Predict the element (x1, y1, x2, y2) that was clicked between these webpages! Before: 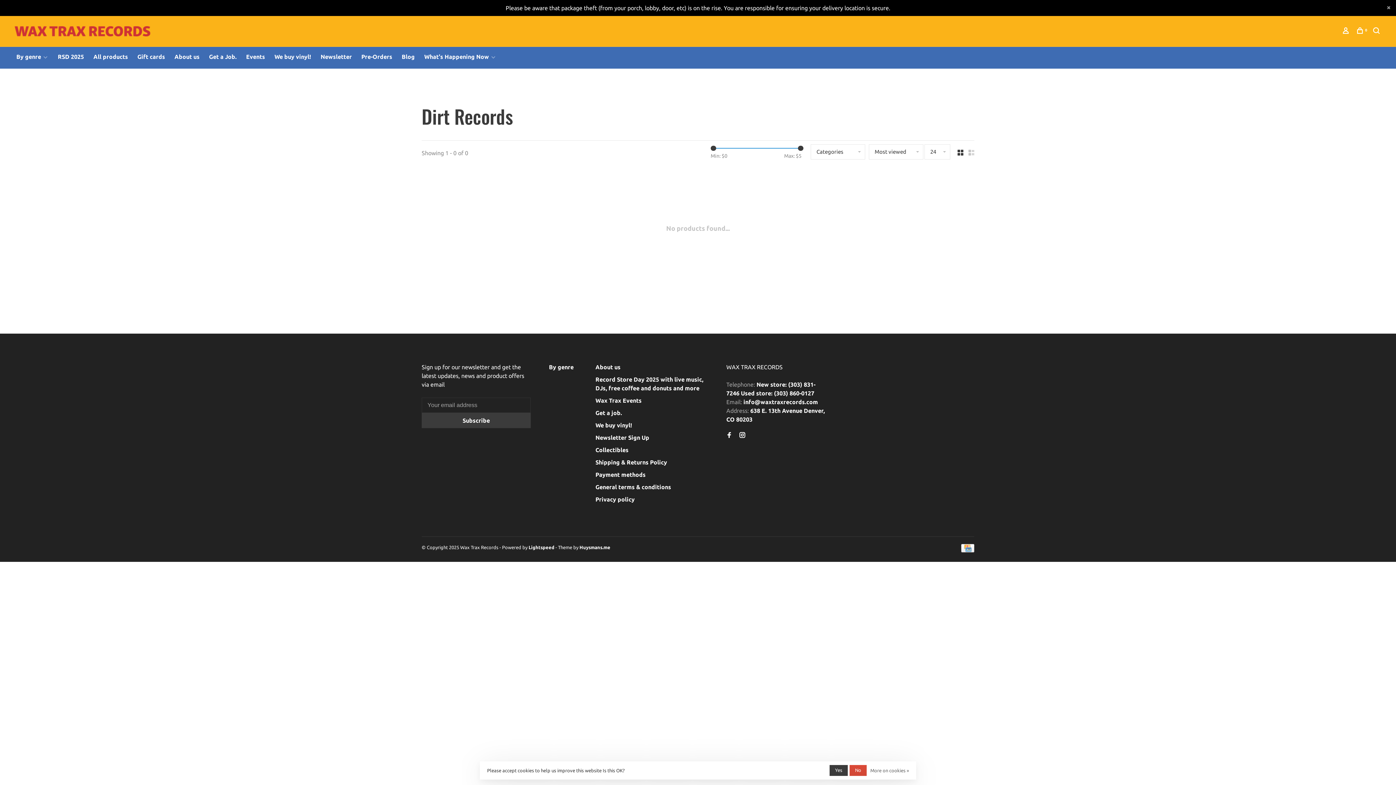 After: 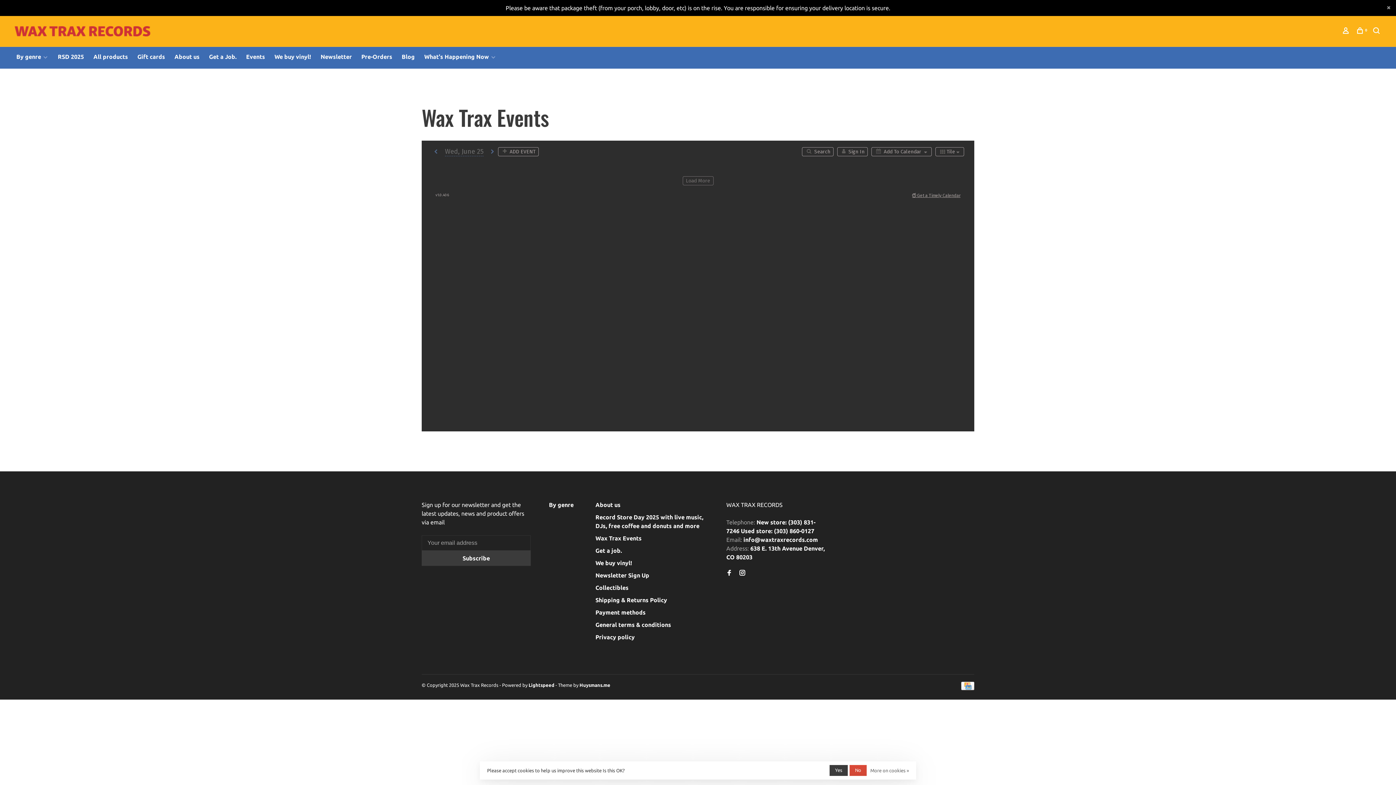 Action: bbox: (246, 53, 265, 60) label: Events